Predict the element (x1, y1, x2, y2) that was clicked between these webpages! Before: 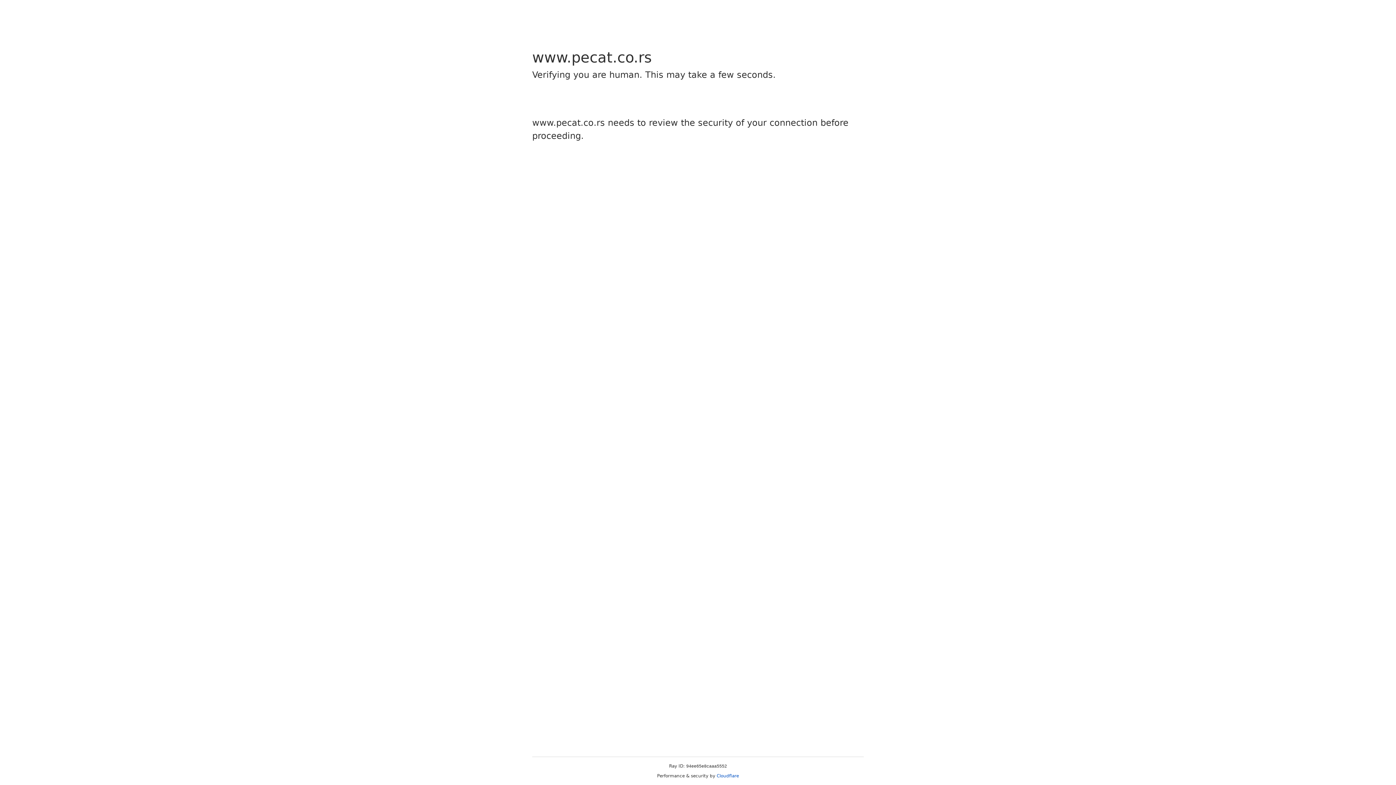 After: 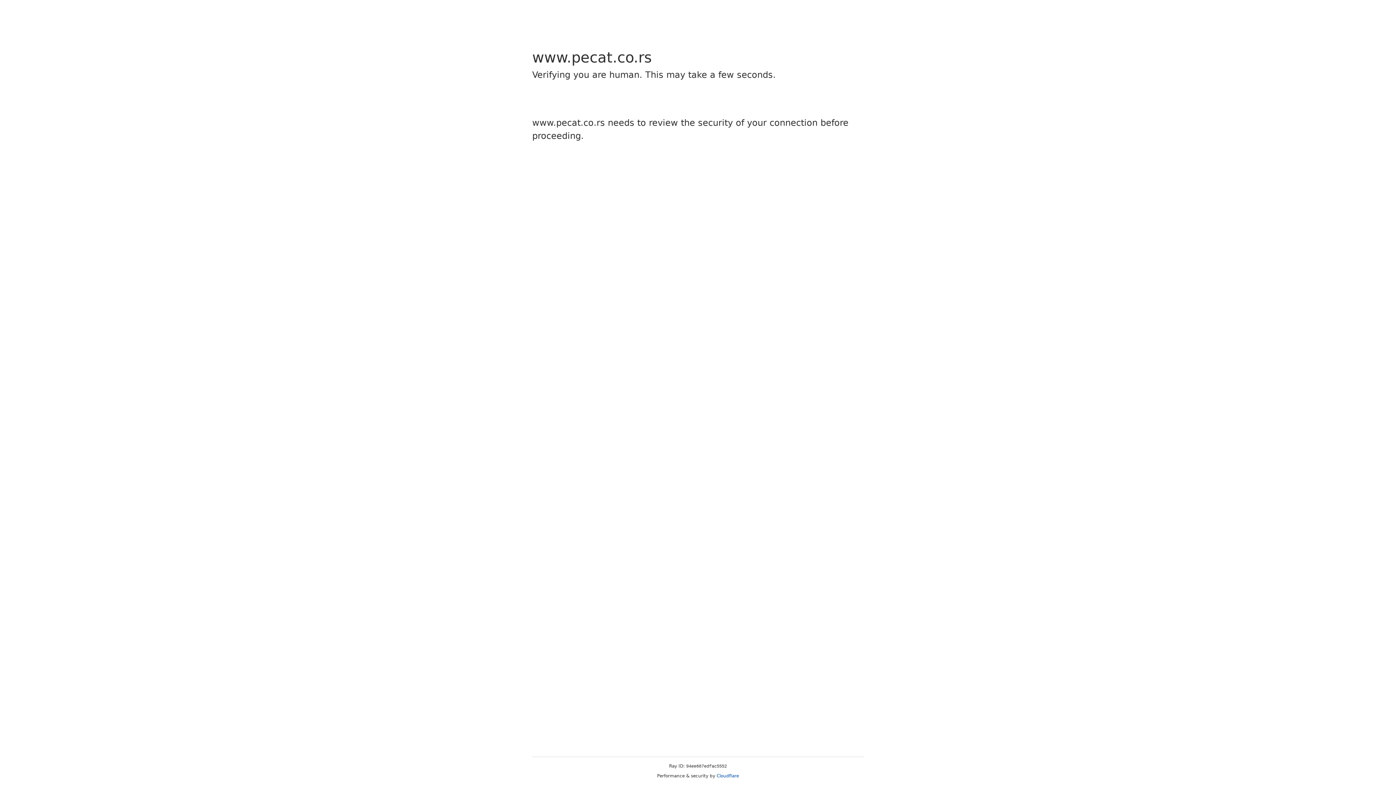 Action: bbox: (716, 773, 739, 778) label: Cloudflare